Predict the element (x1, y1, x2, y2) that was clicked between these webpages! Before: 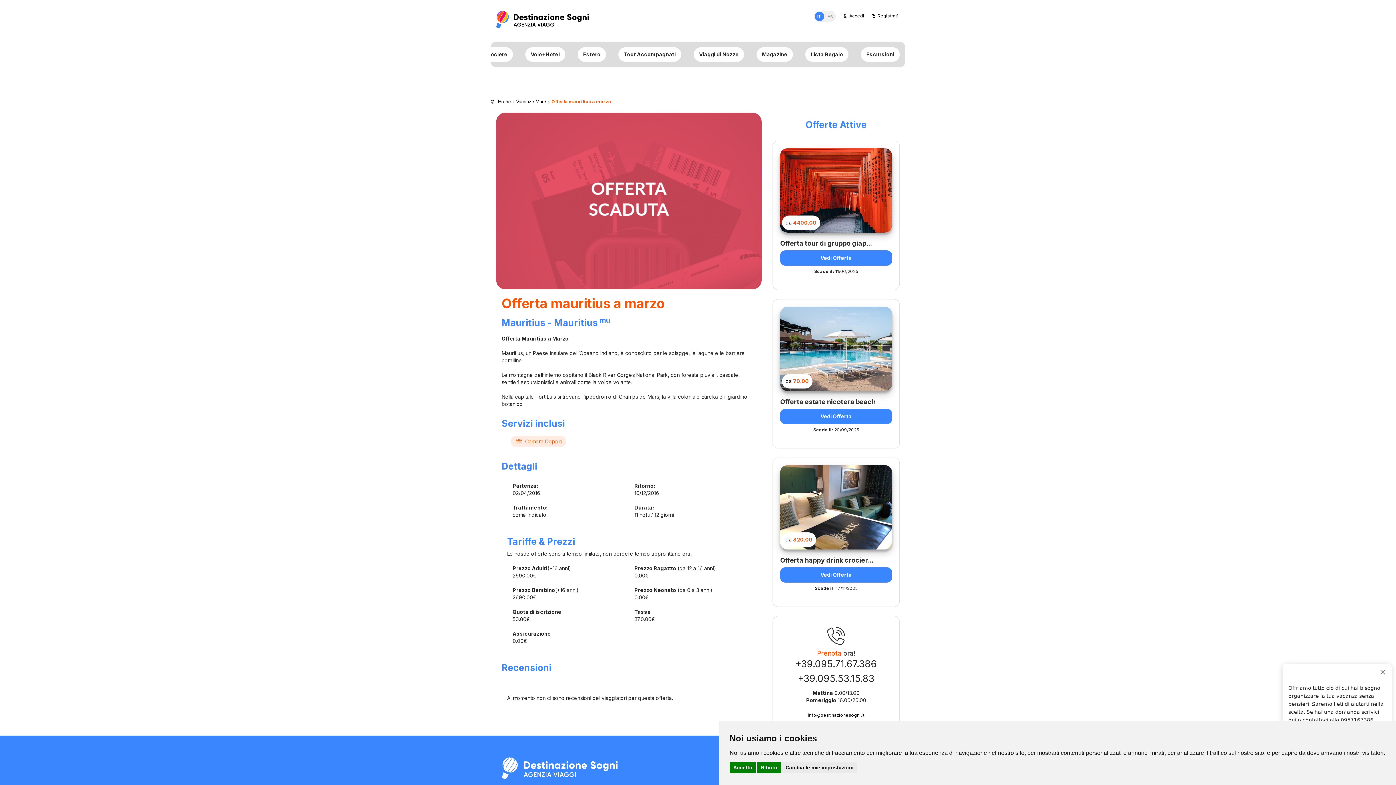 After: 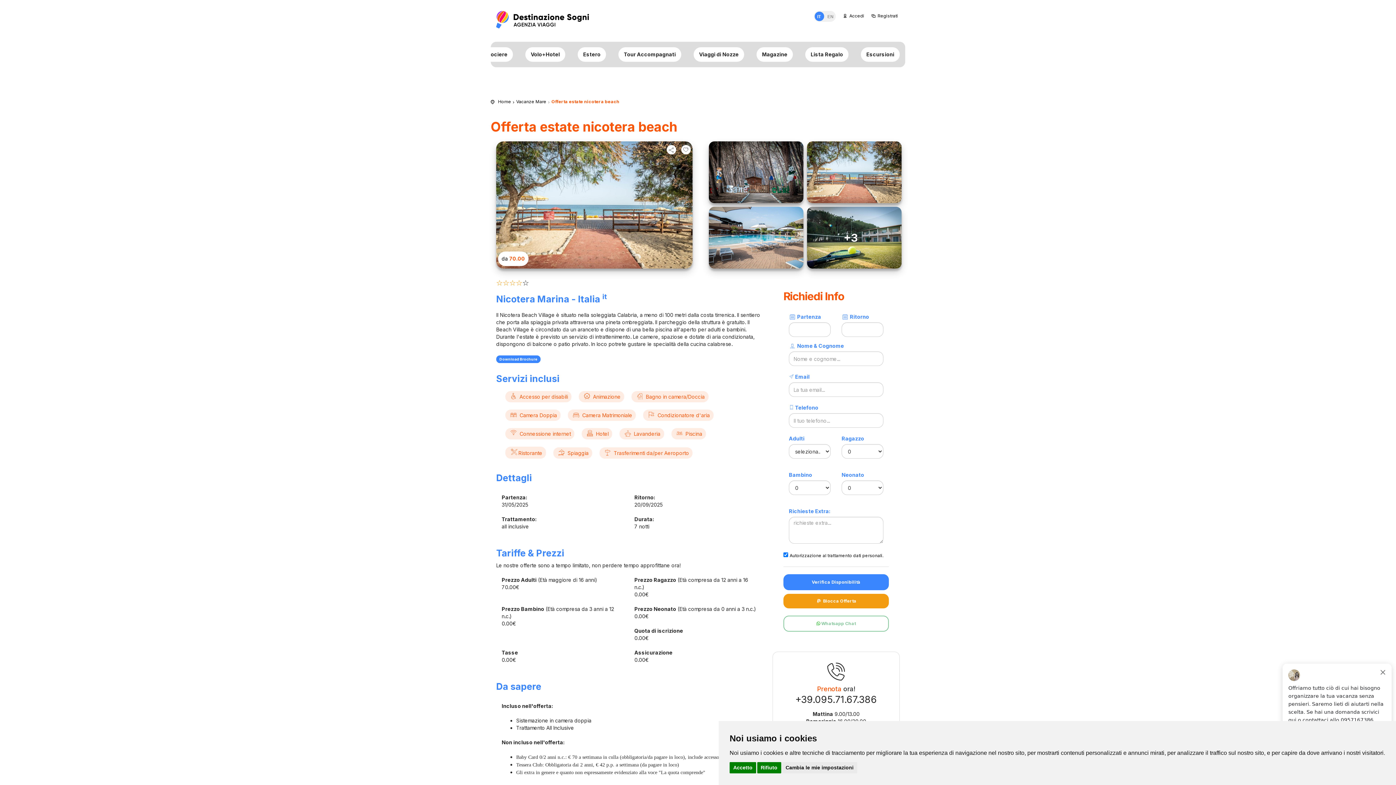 Action: bbox: (780, 409, 892, 424) label: Vedi Offerta